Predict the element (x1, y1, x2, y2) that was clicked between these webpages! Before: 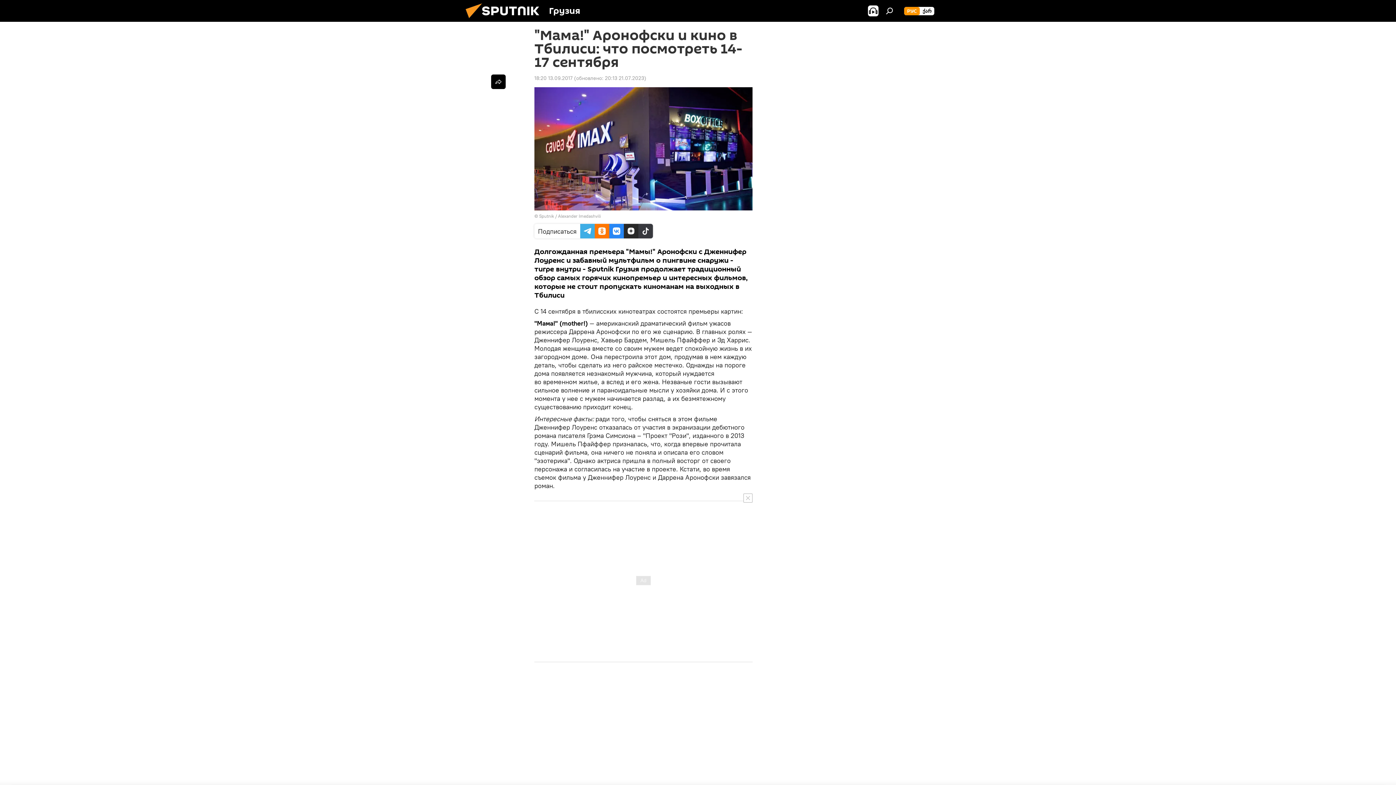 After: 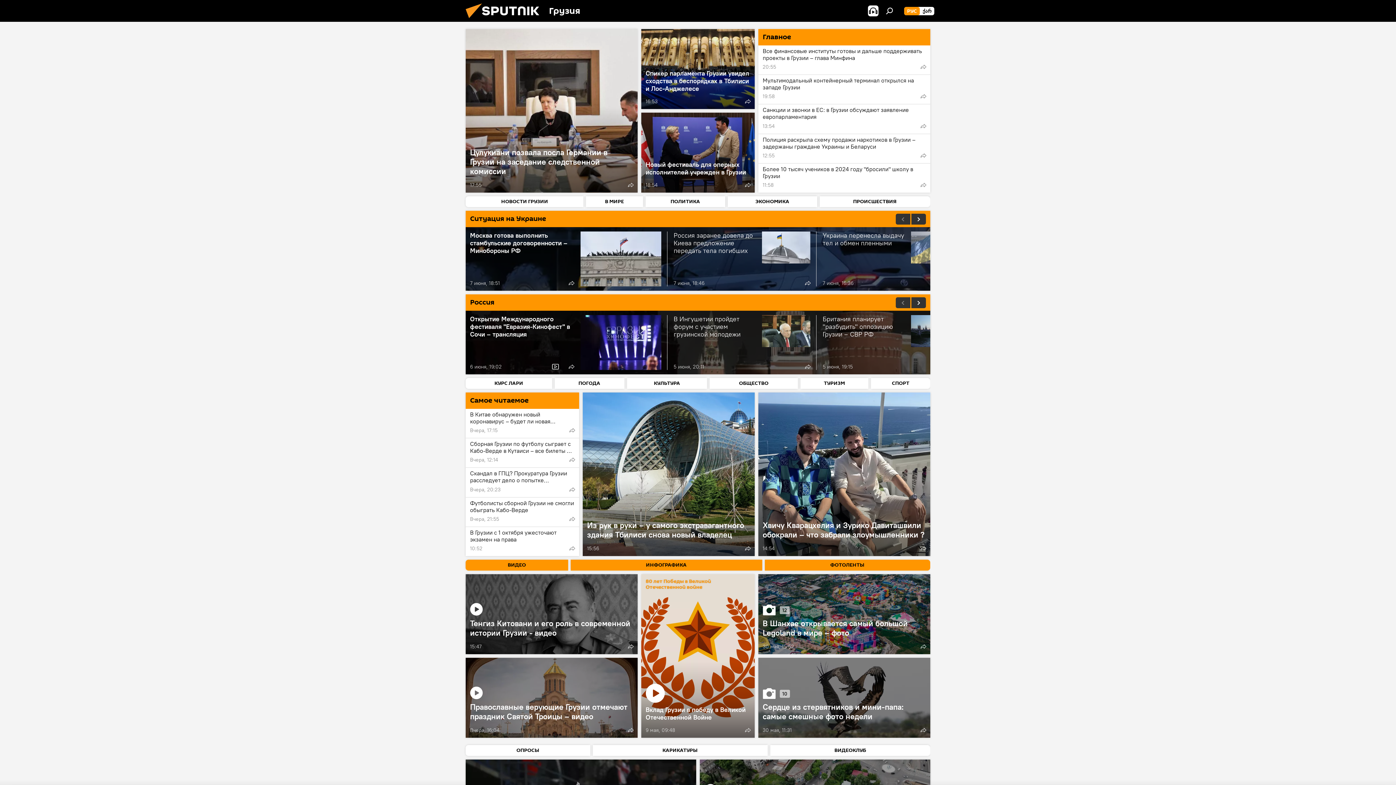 Action: bbox: (904, 6, 920, 15) label: РУС